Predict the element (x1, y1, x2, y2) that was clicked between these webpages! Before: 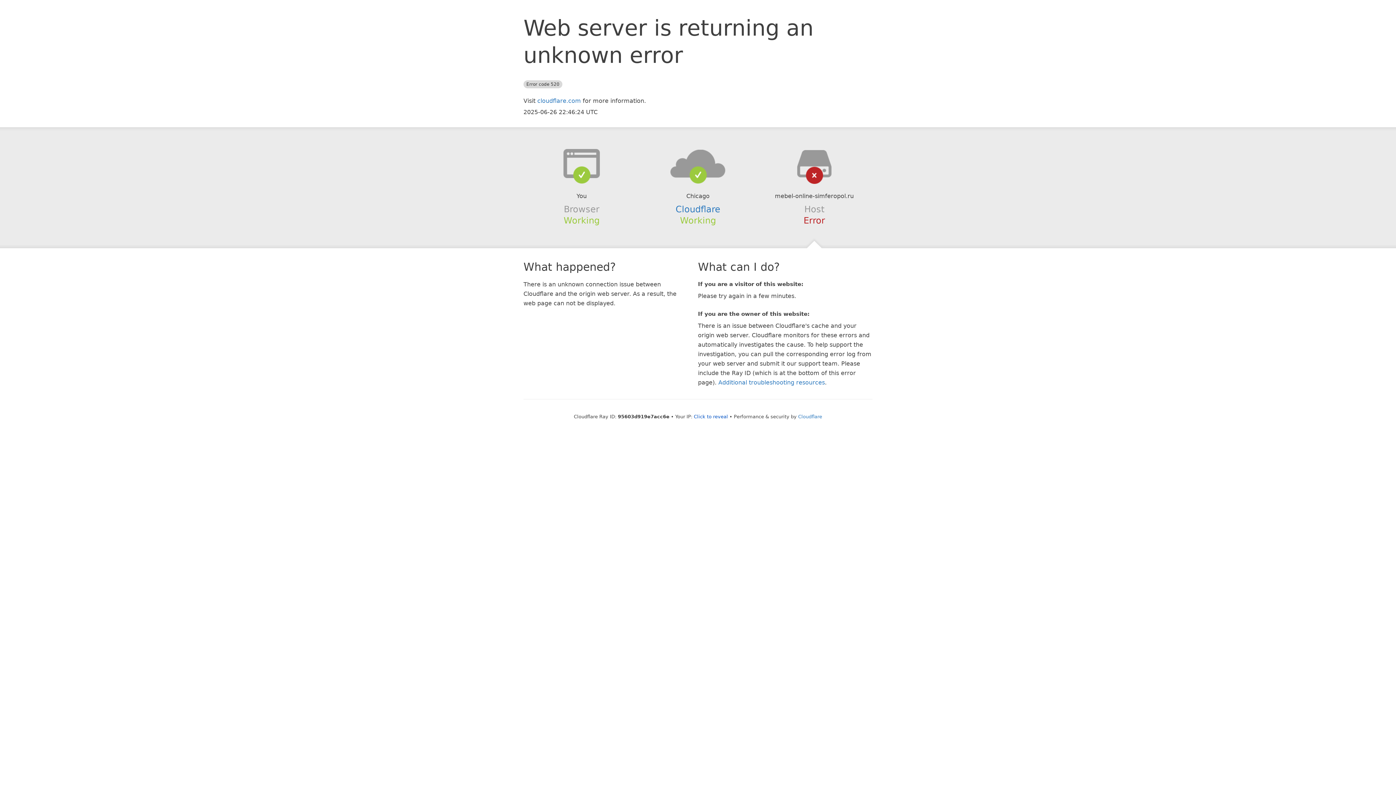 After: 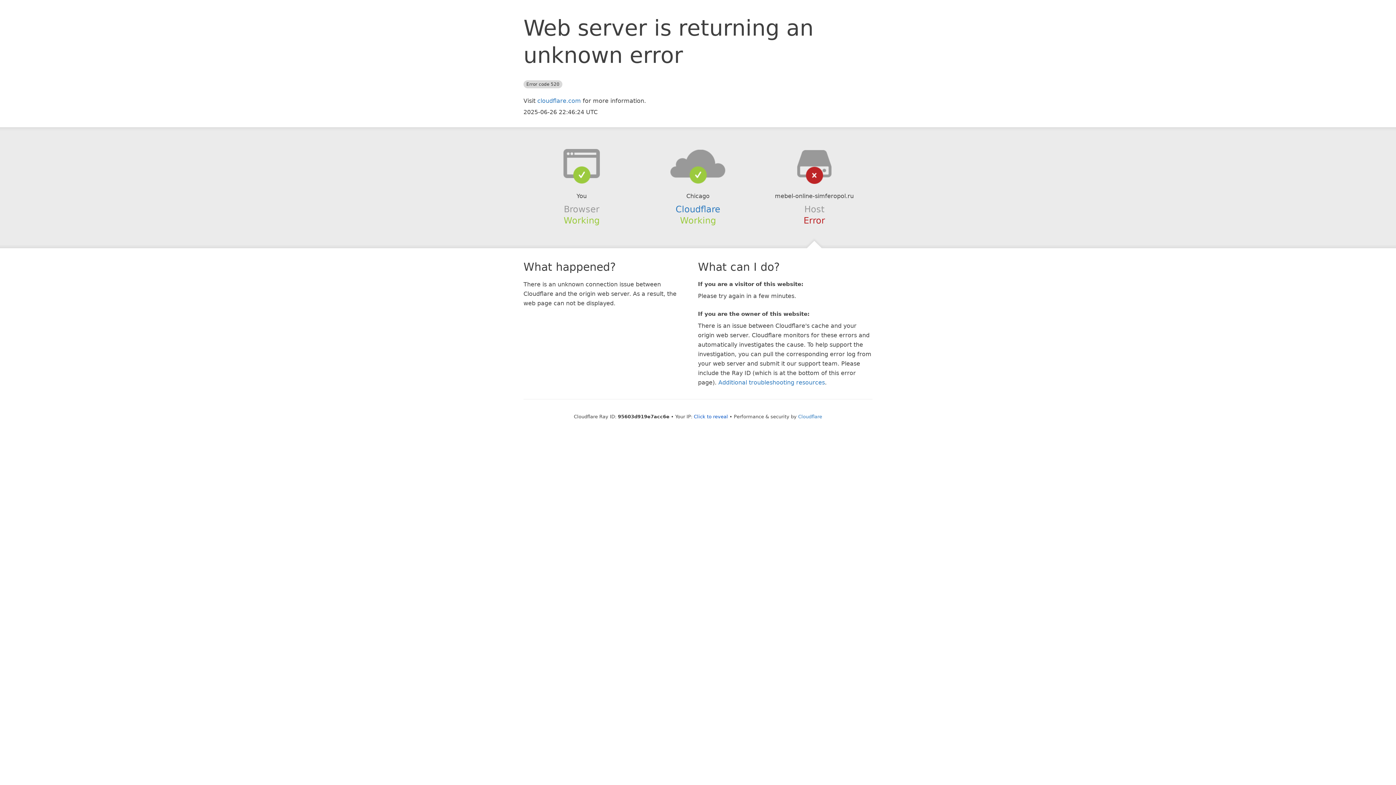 Action: bbox: (639, 148, 756, 178)